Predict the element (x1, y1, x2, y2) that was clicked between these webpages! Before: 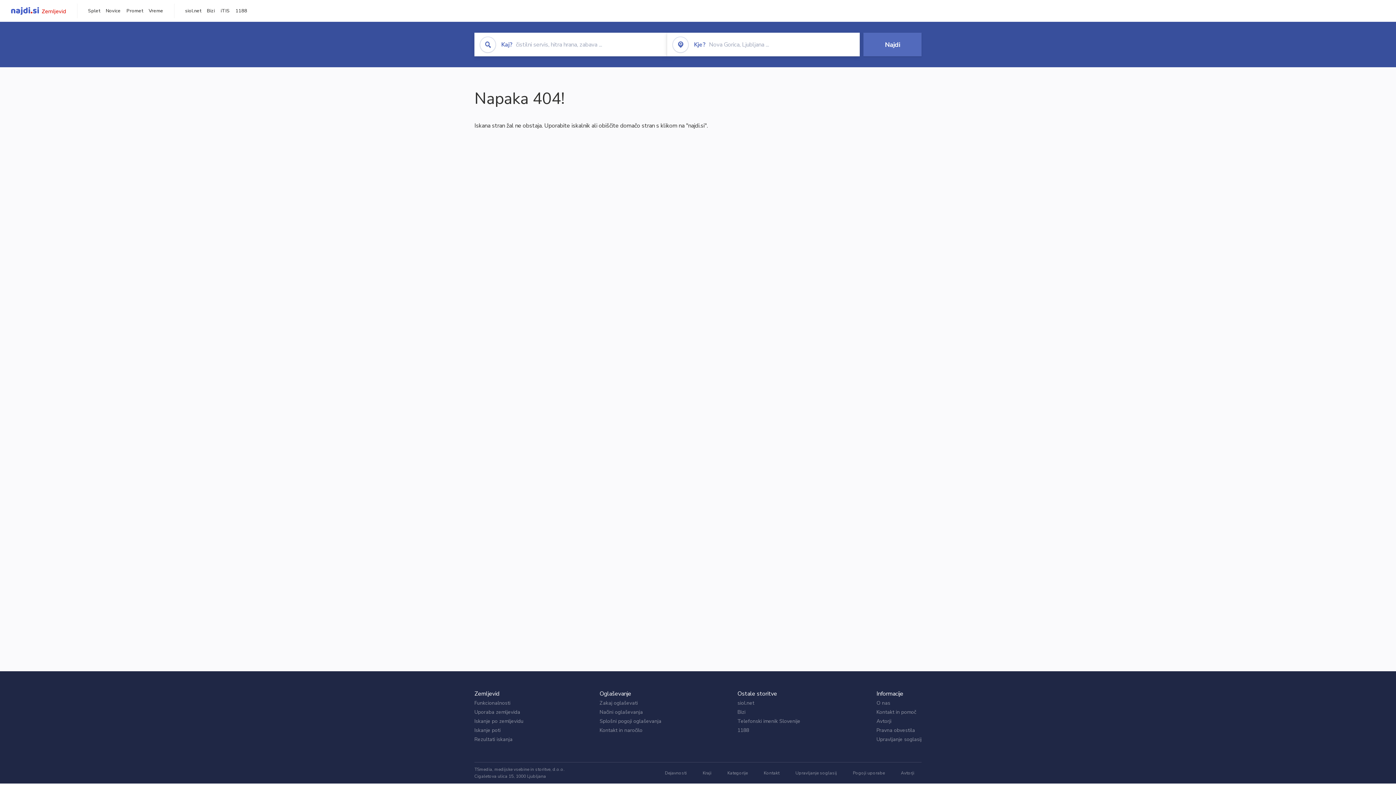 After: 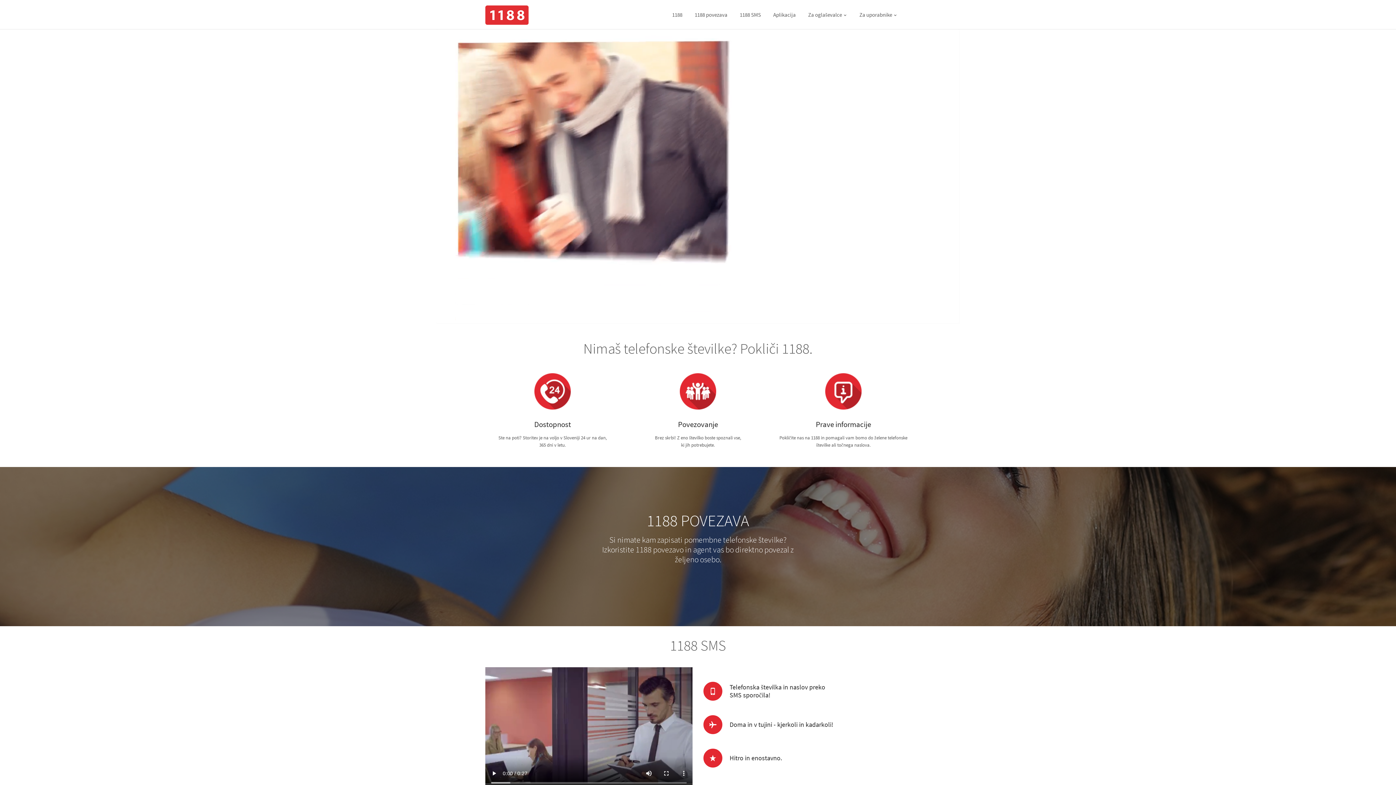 Action: label: 1188 bbox: (737, 727, 749, 734)